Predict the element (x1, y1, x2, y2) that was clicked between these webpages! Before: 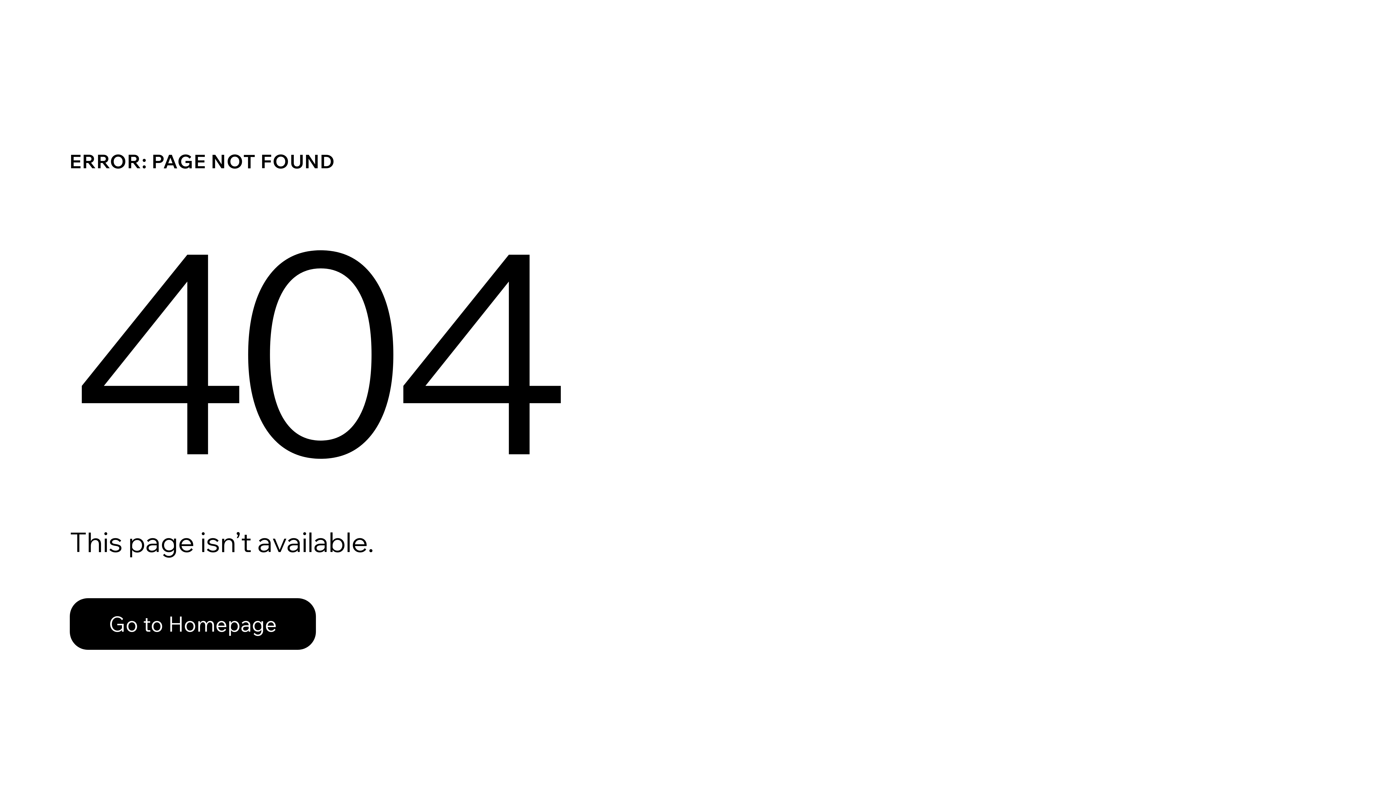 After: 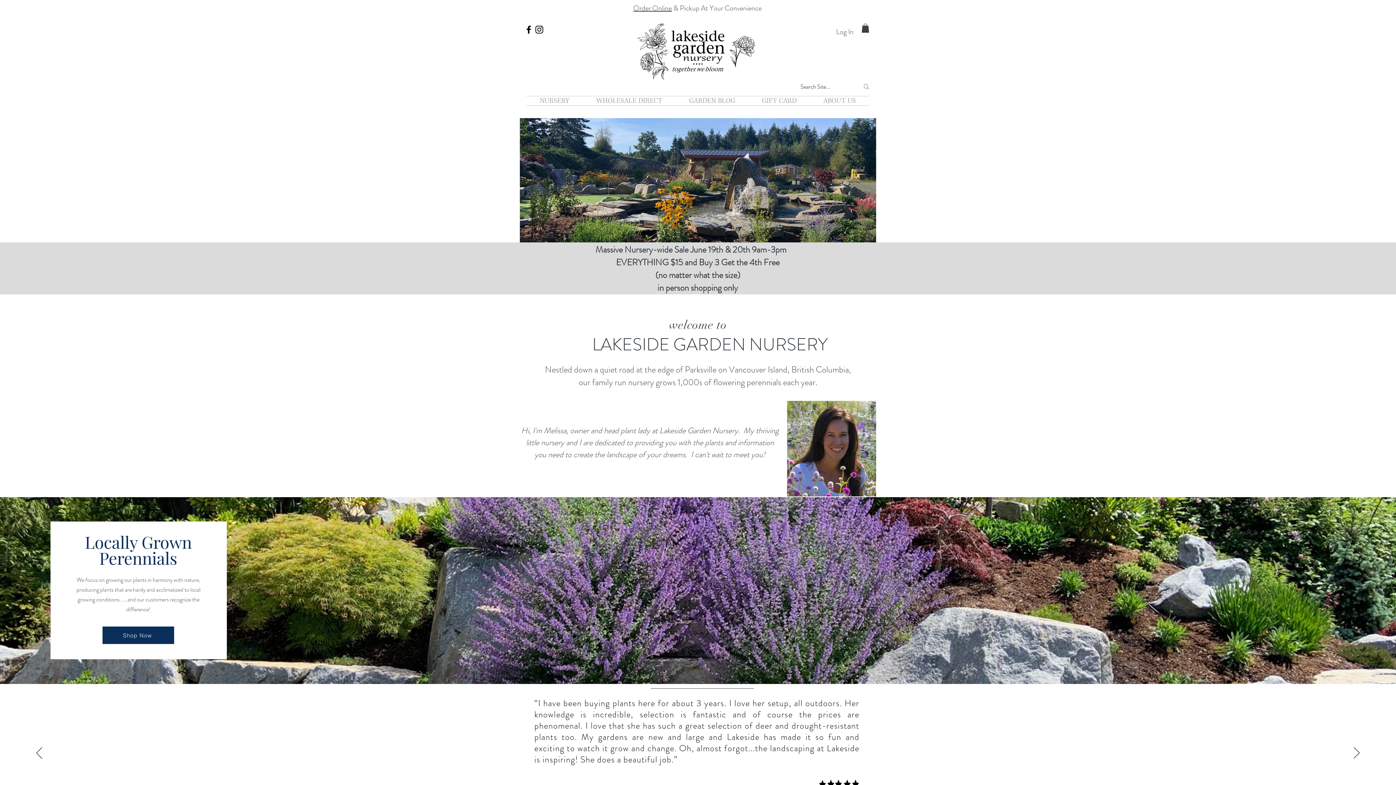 Action: label: Go to Homepage bbox: (69, 582, 768, 659)